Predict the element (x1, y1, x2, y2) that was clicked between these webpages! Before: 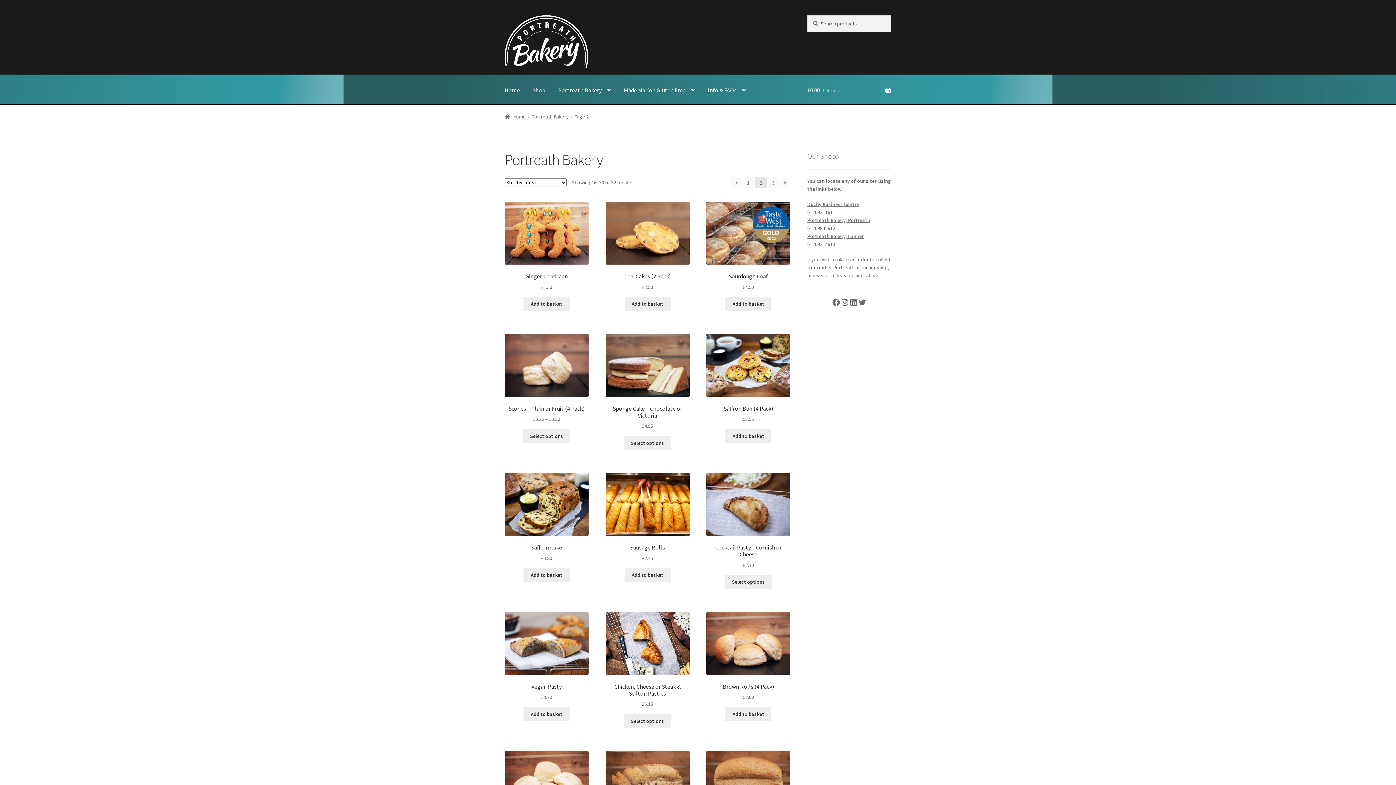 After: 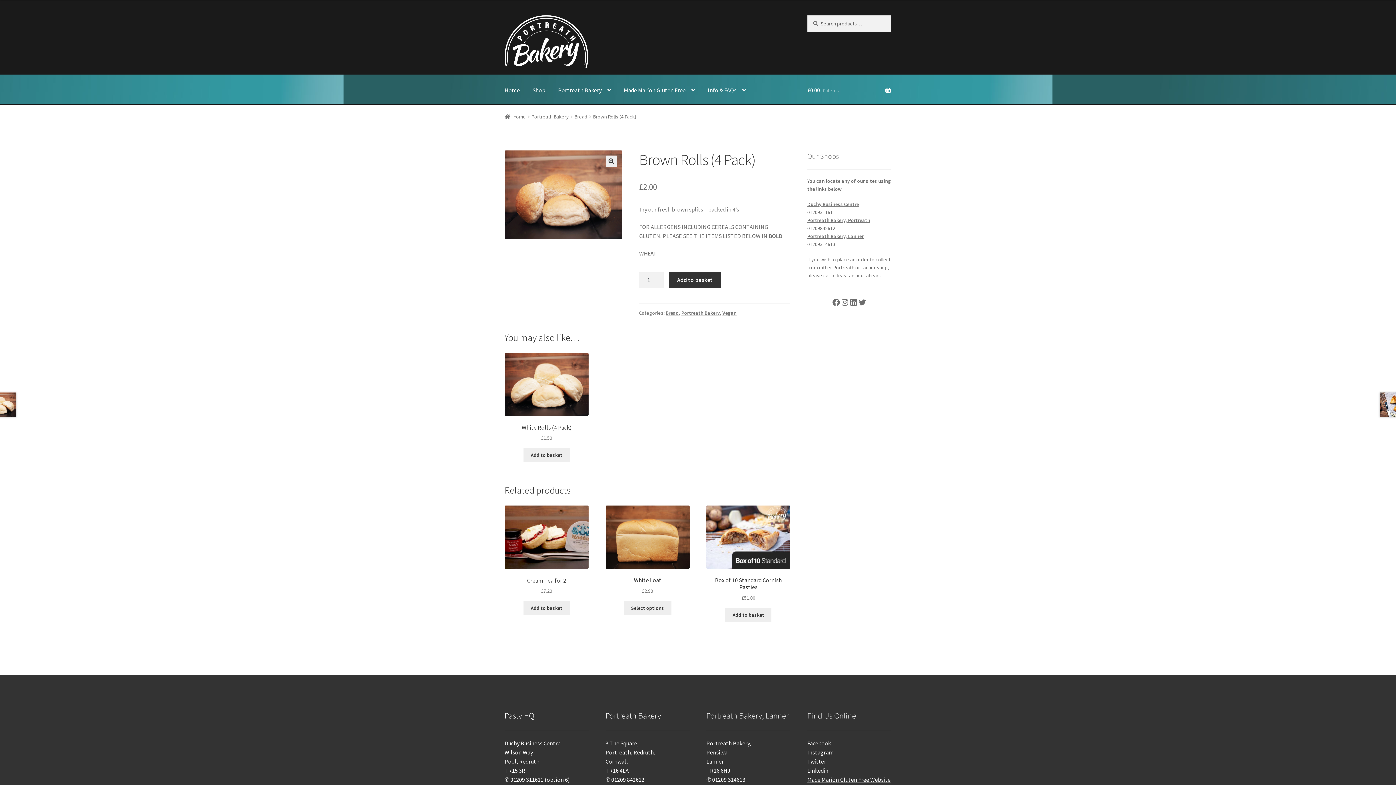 Action: bbox: (706, 612, 790, 701) label: Brown Rolls (4 Pack)
£2.00